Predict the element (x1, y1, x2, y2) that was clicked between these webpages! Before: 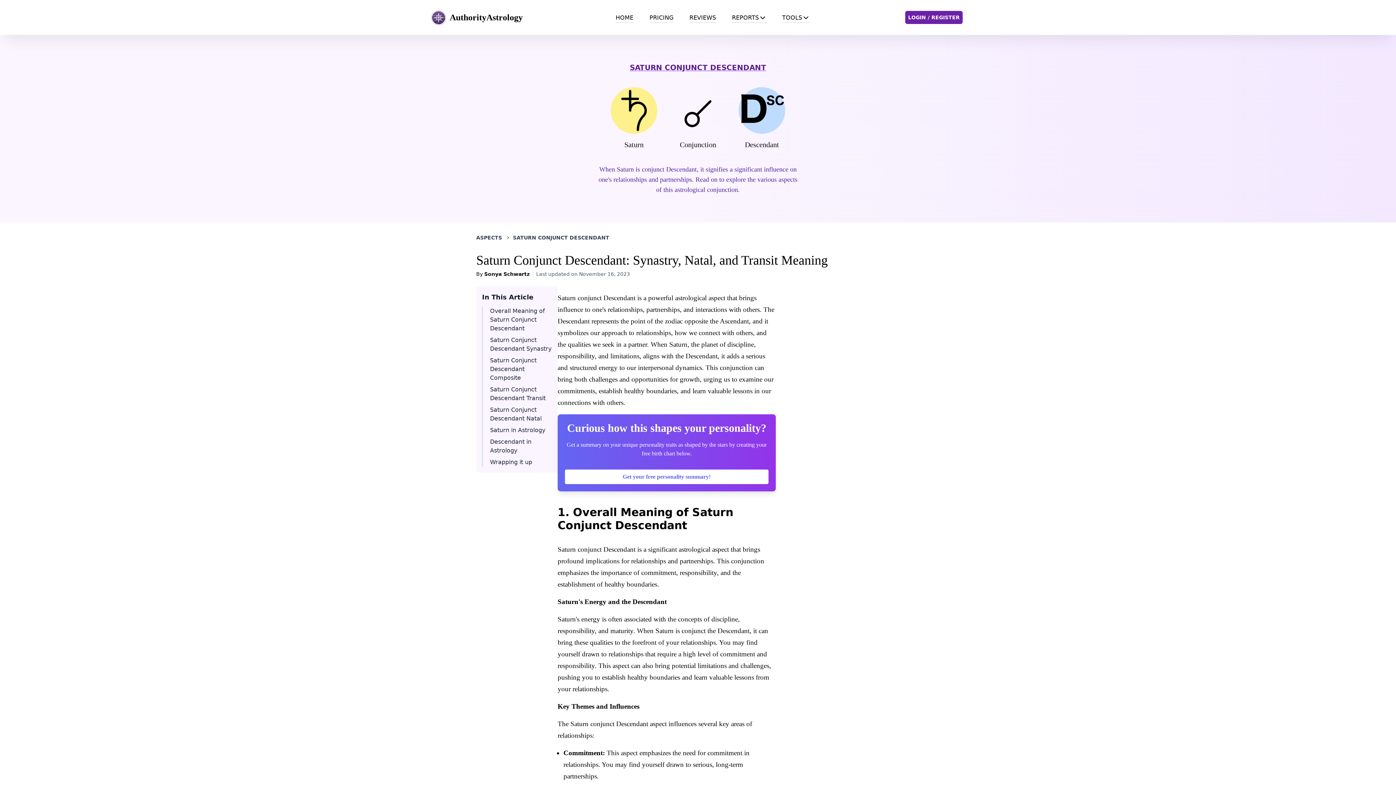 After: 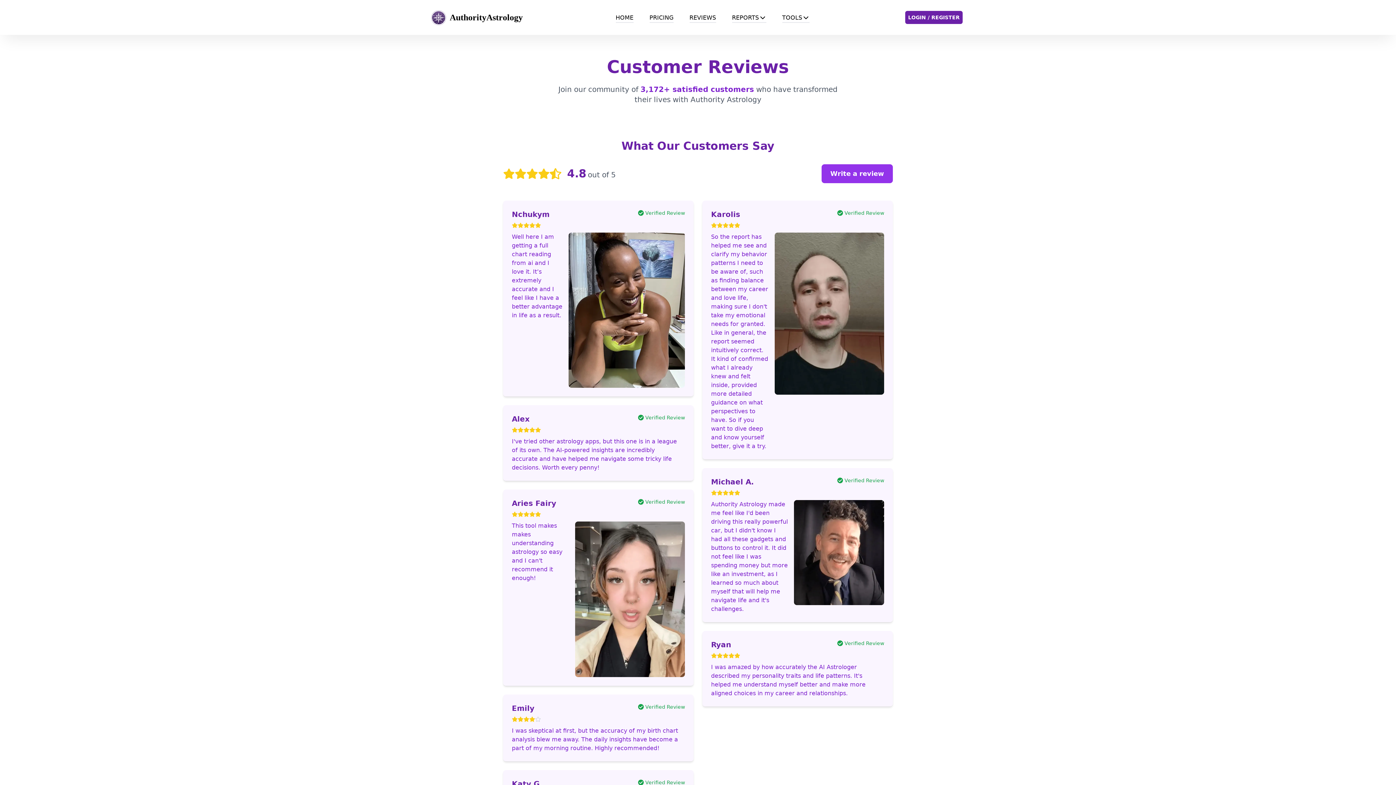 Action: label: REVIEWS bbox: (689, 0, 716, 34)